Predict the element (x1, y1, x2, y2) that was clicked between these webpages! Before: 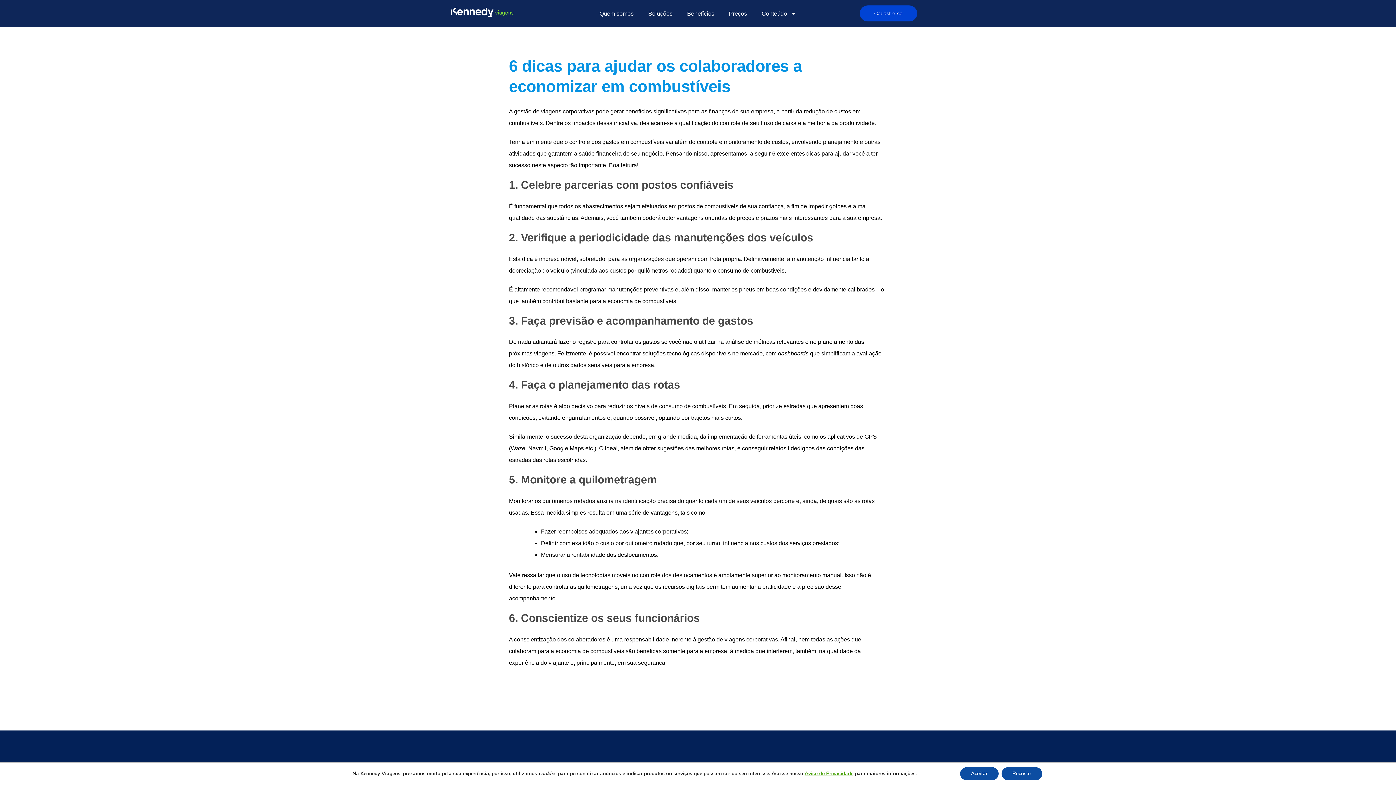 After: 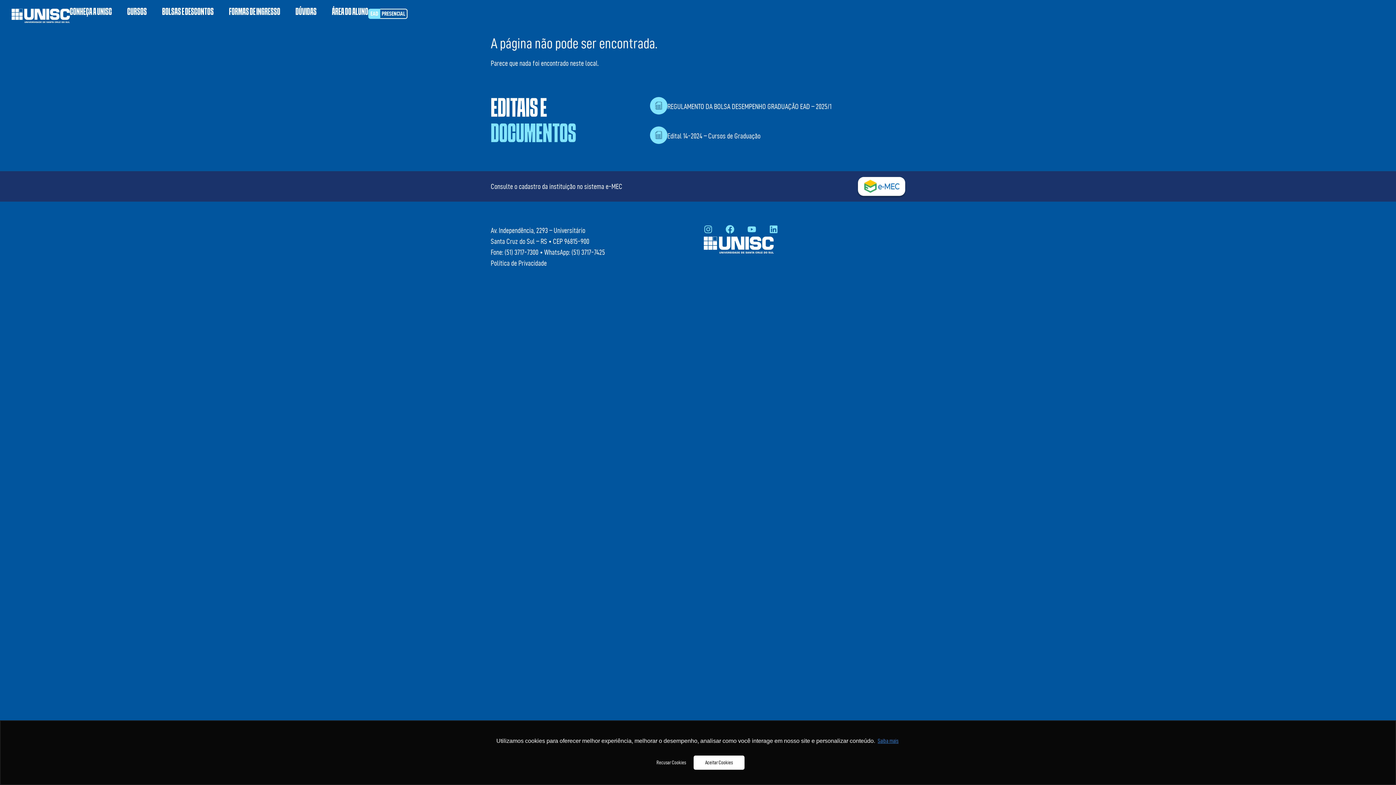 Action: label: Mensurar a rentabilidade bbox: (541, 552, 605, 558)